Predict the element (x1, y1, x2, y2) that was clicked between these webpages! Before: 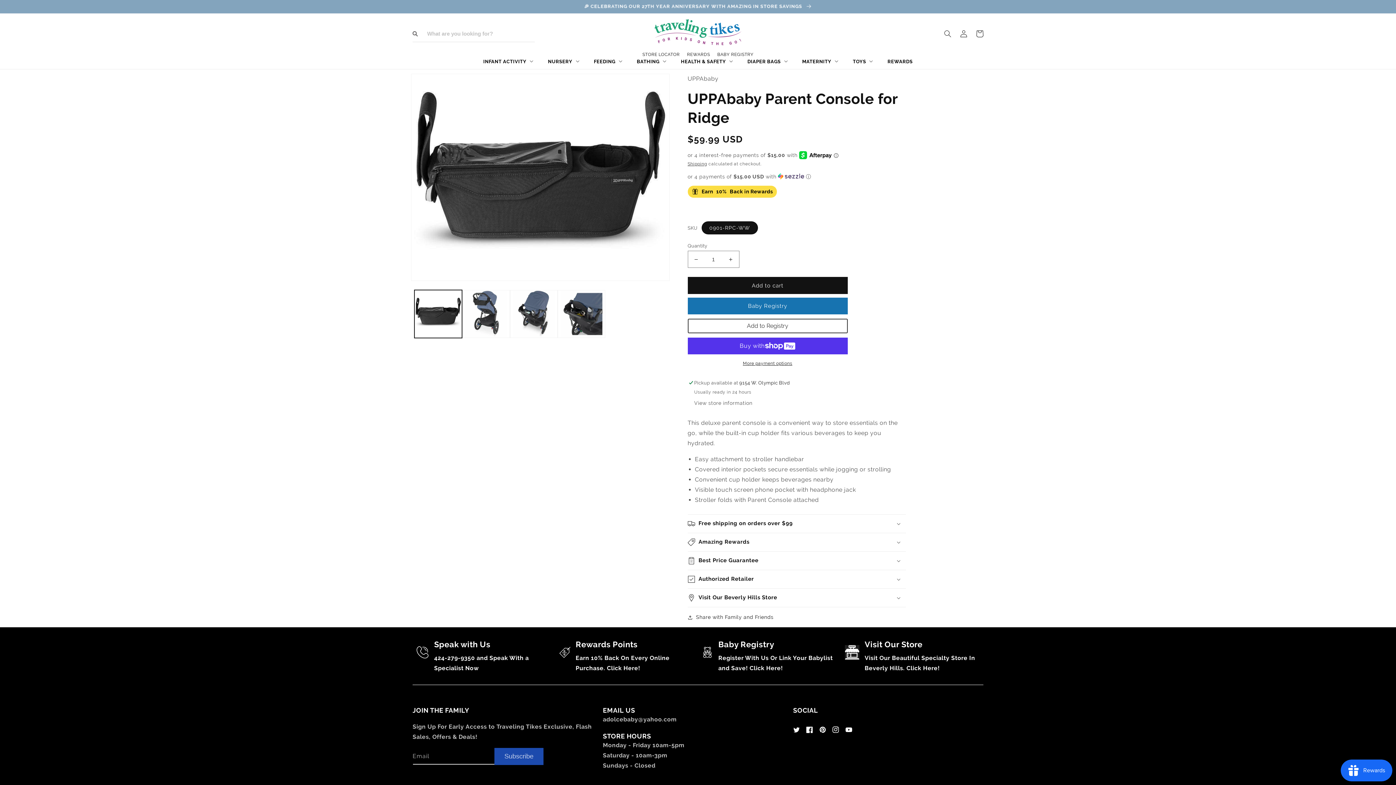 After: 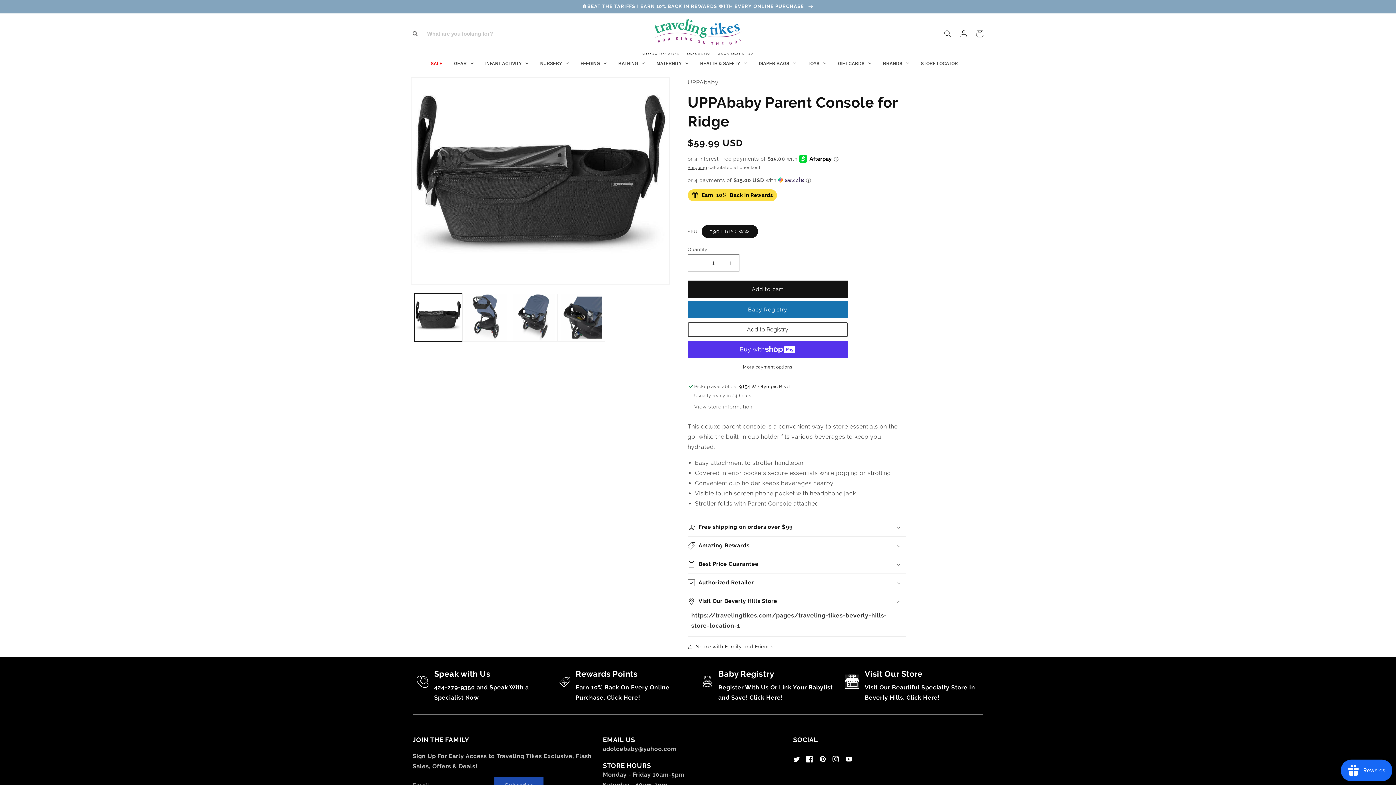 Action: label: Visit Our Beverly Hills Store bbox: (687, 589, 906, 607)